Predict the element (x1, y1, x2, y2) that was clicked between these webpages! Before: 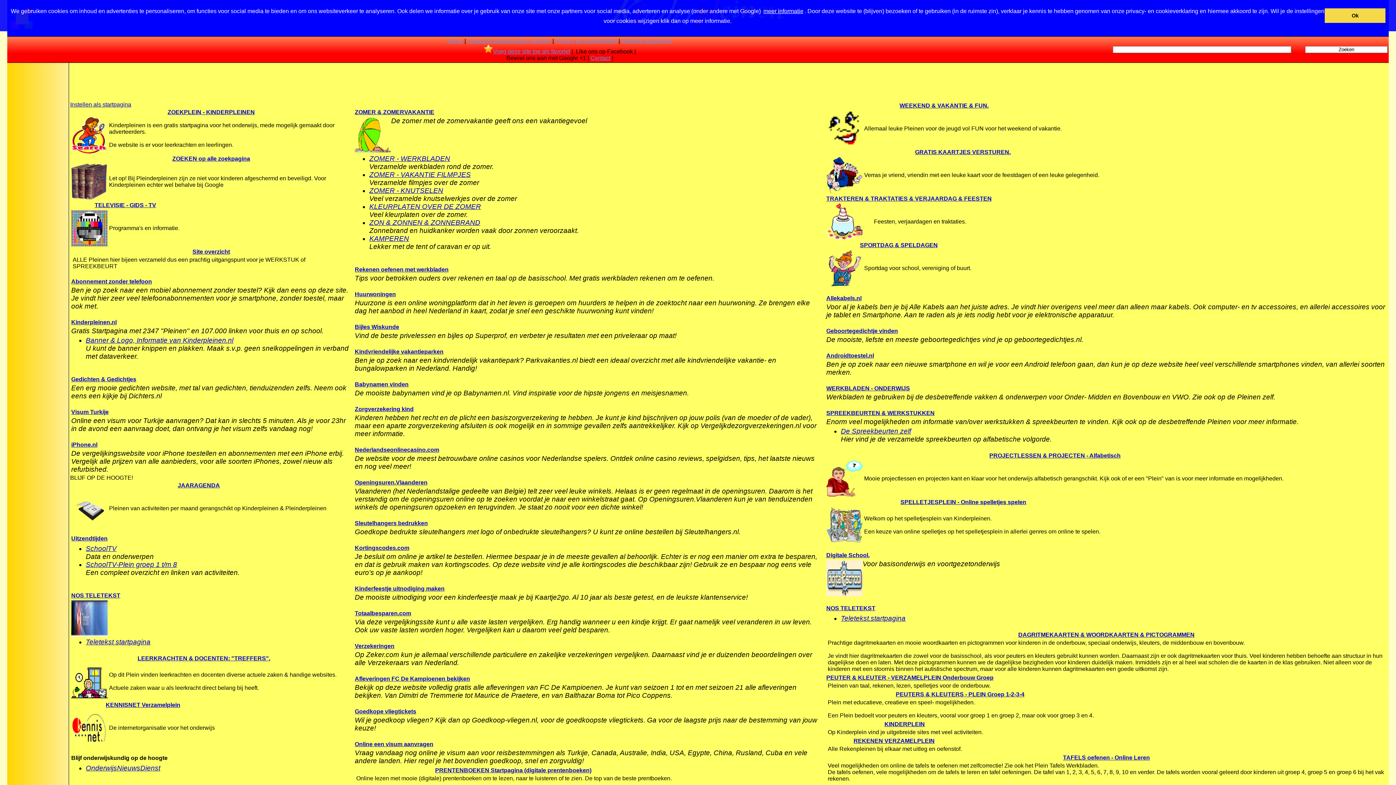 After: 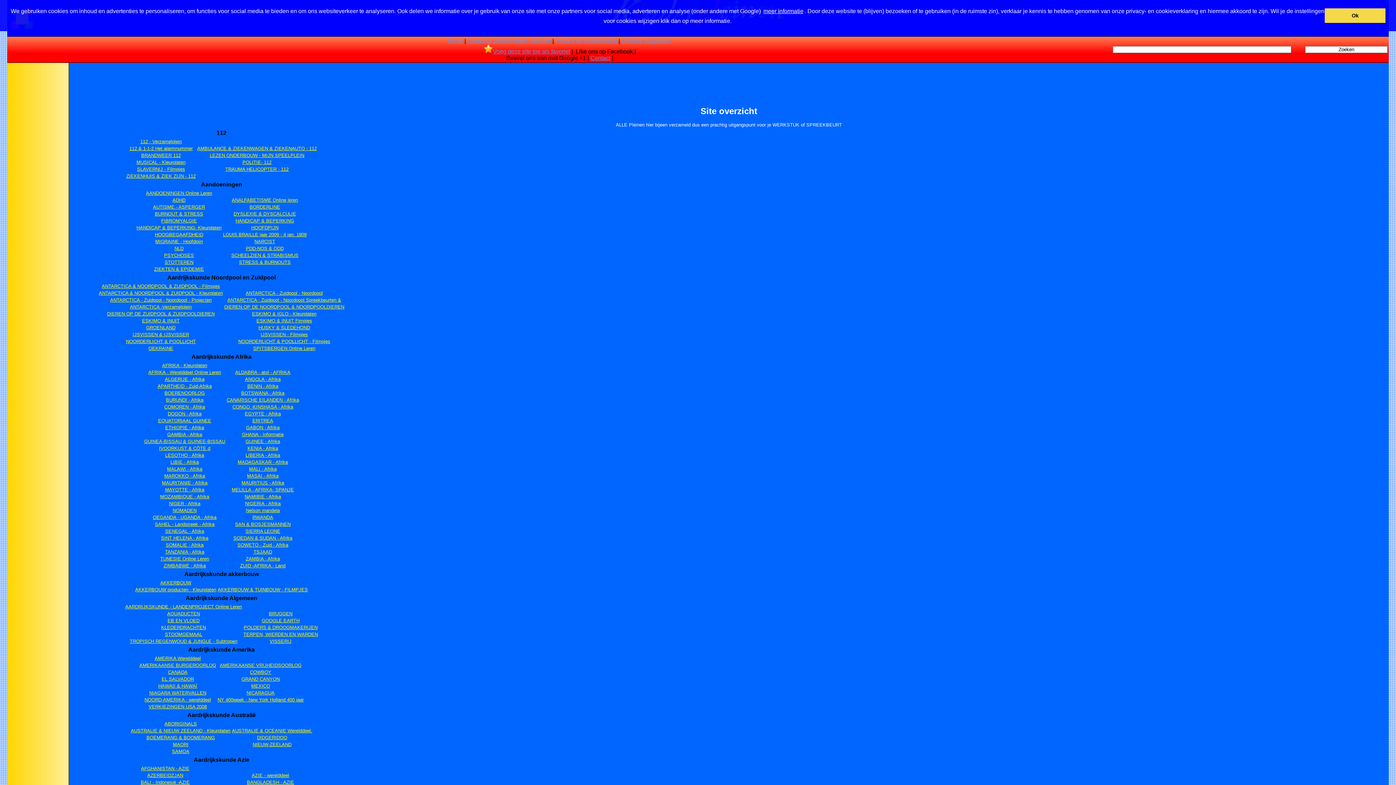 Action: label: Site overzicht bbox: (192, 248, 230, 254)